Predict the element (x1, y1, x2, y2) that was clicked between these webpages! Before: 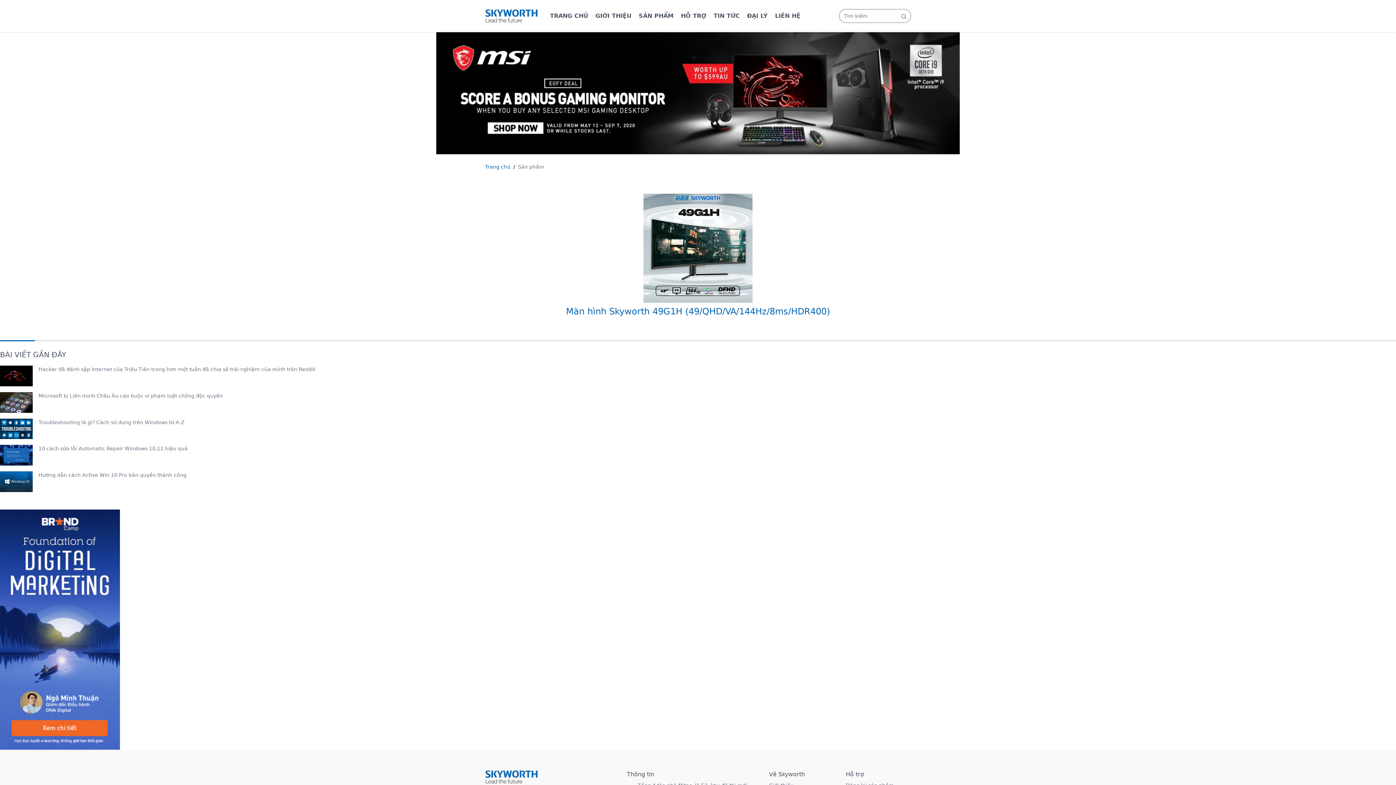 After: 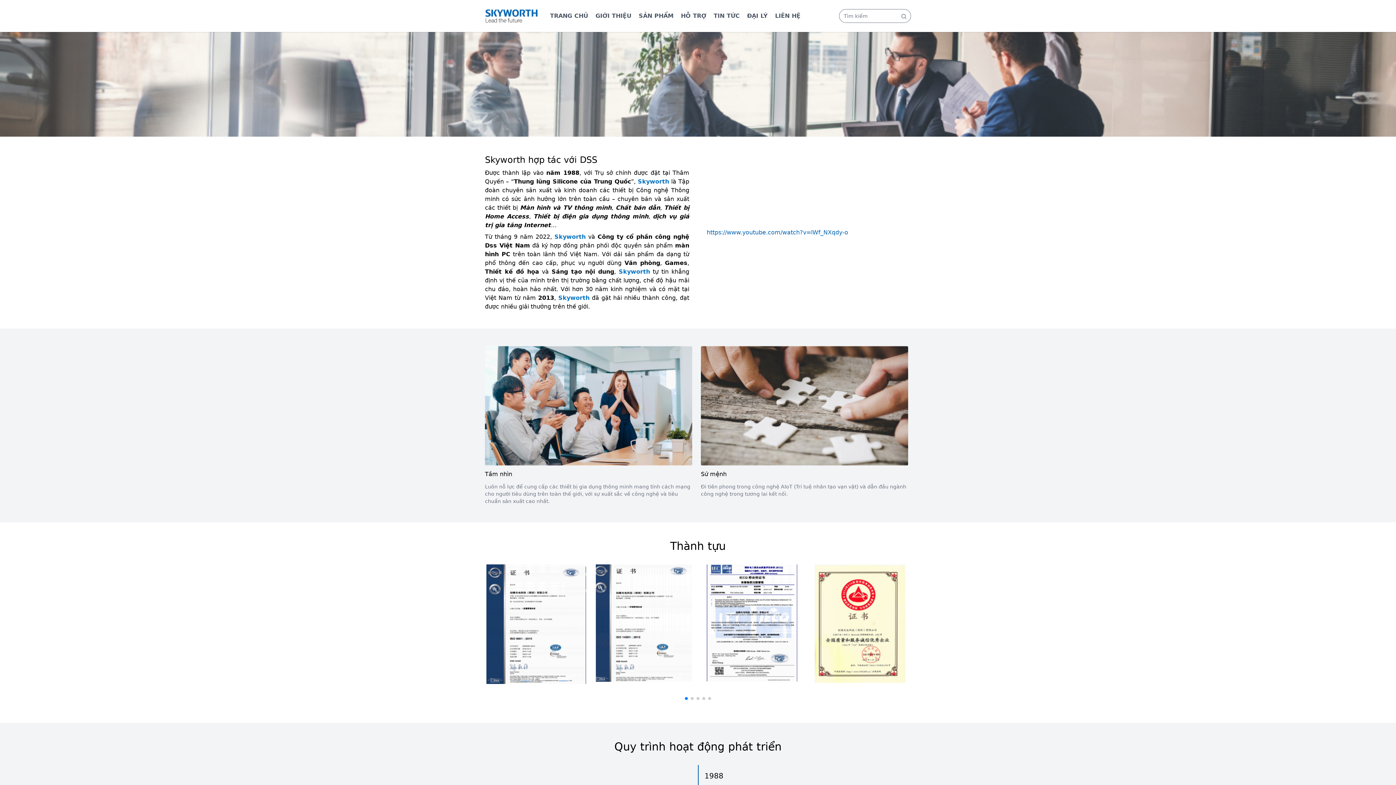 Action: label: GIỚI THIỆU bbox: (595, 5, 631, 26)